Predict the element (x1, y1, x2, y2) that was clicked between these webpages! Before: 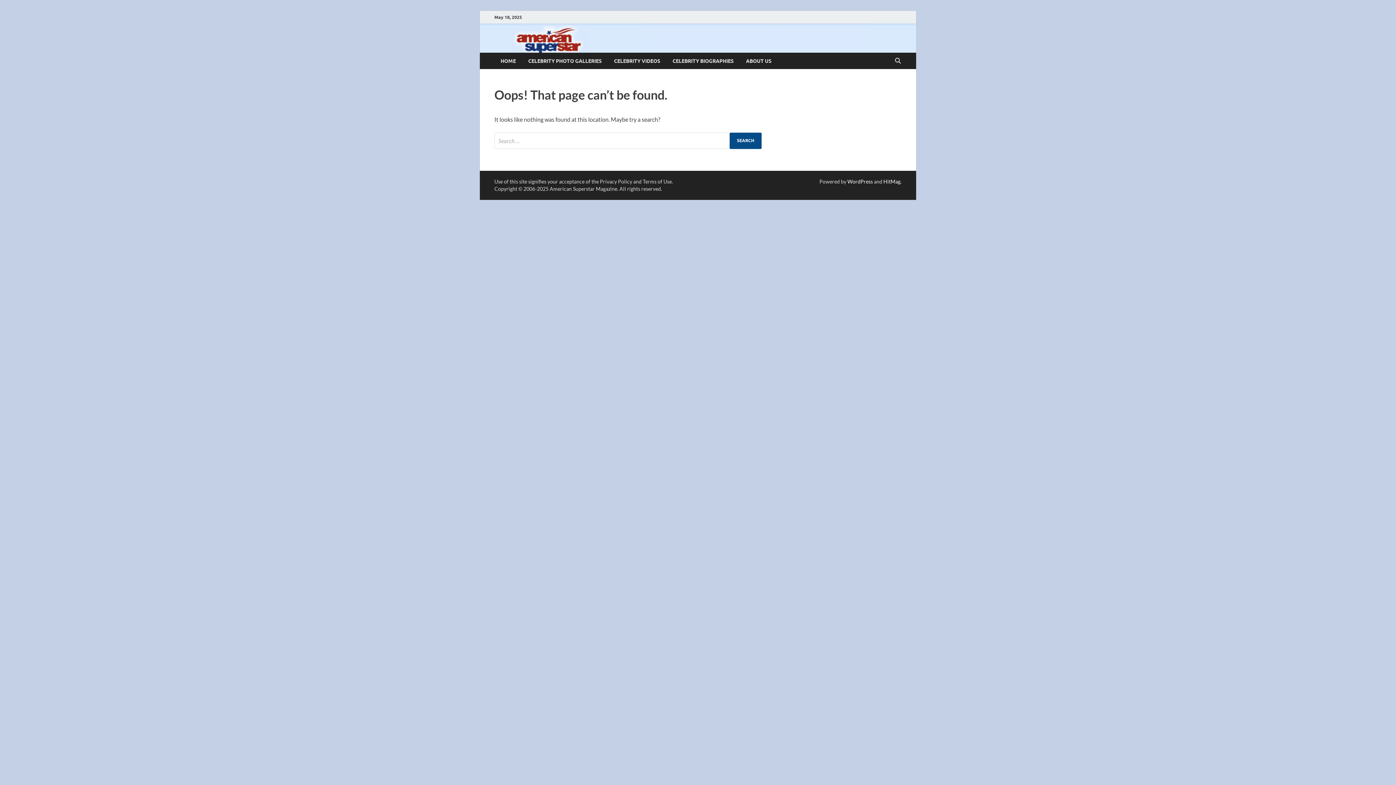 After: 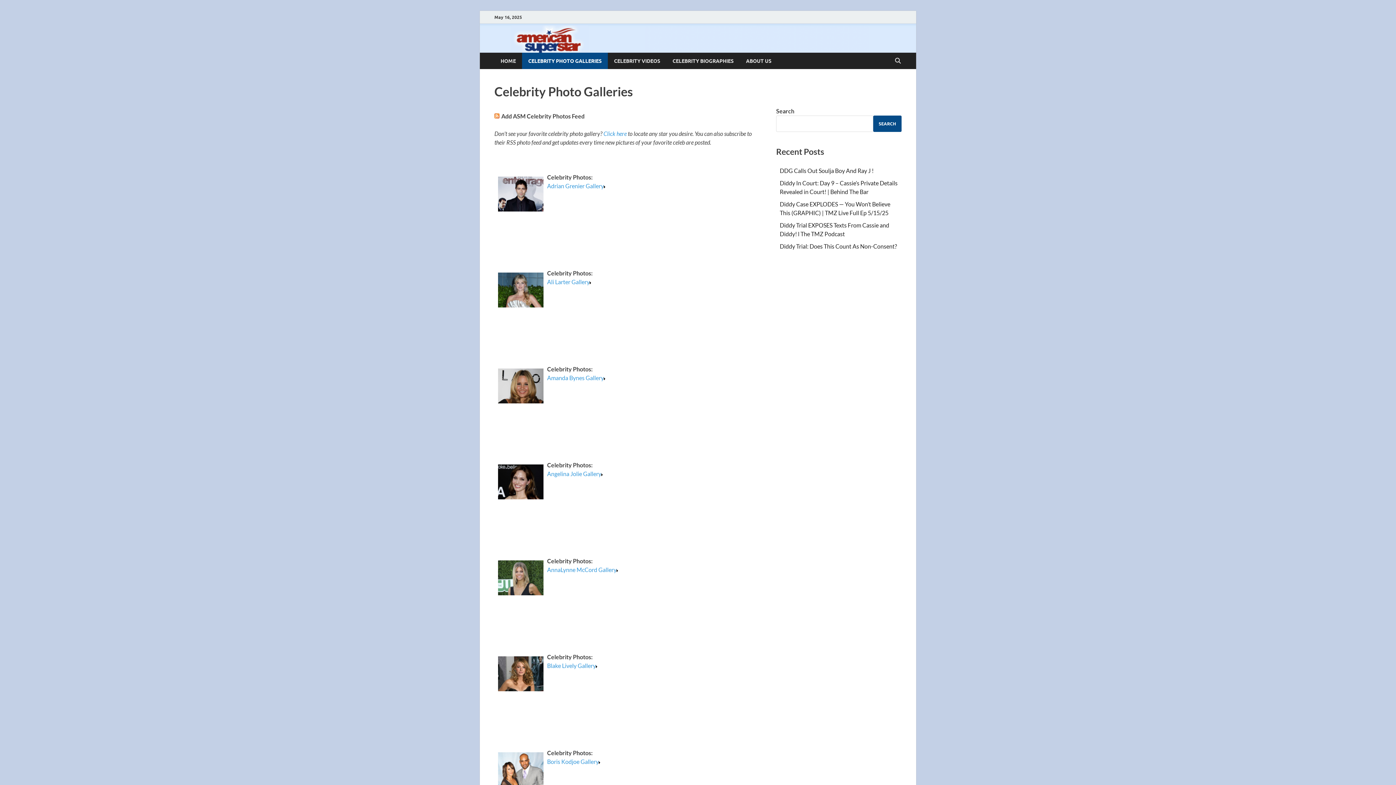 Action: label: CELEBRITY PHOTO GALLERIES bbox: (522, 52, 608, 69)